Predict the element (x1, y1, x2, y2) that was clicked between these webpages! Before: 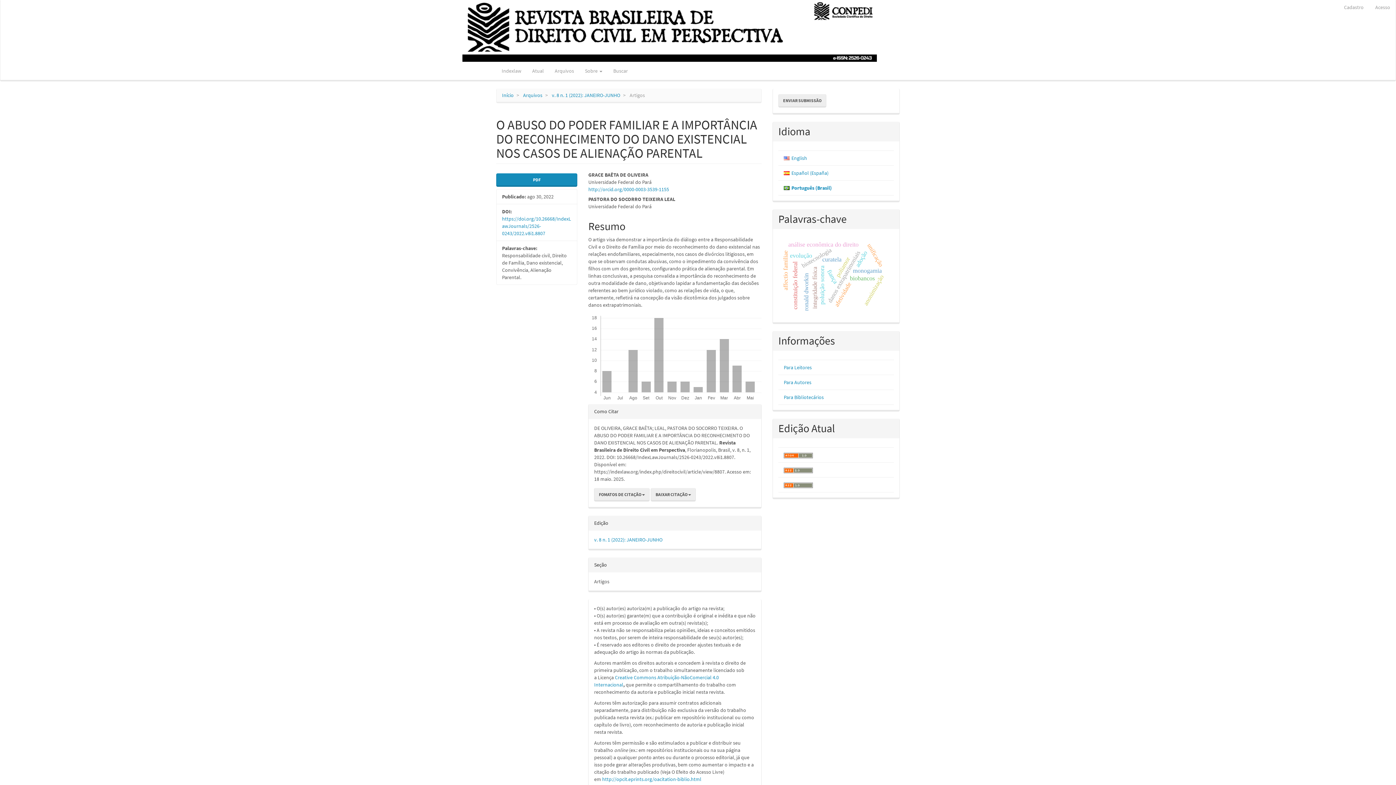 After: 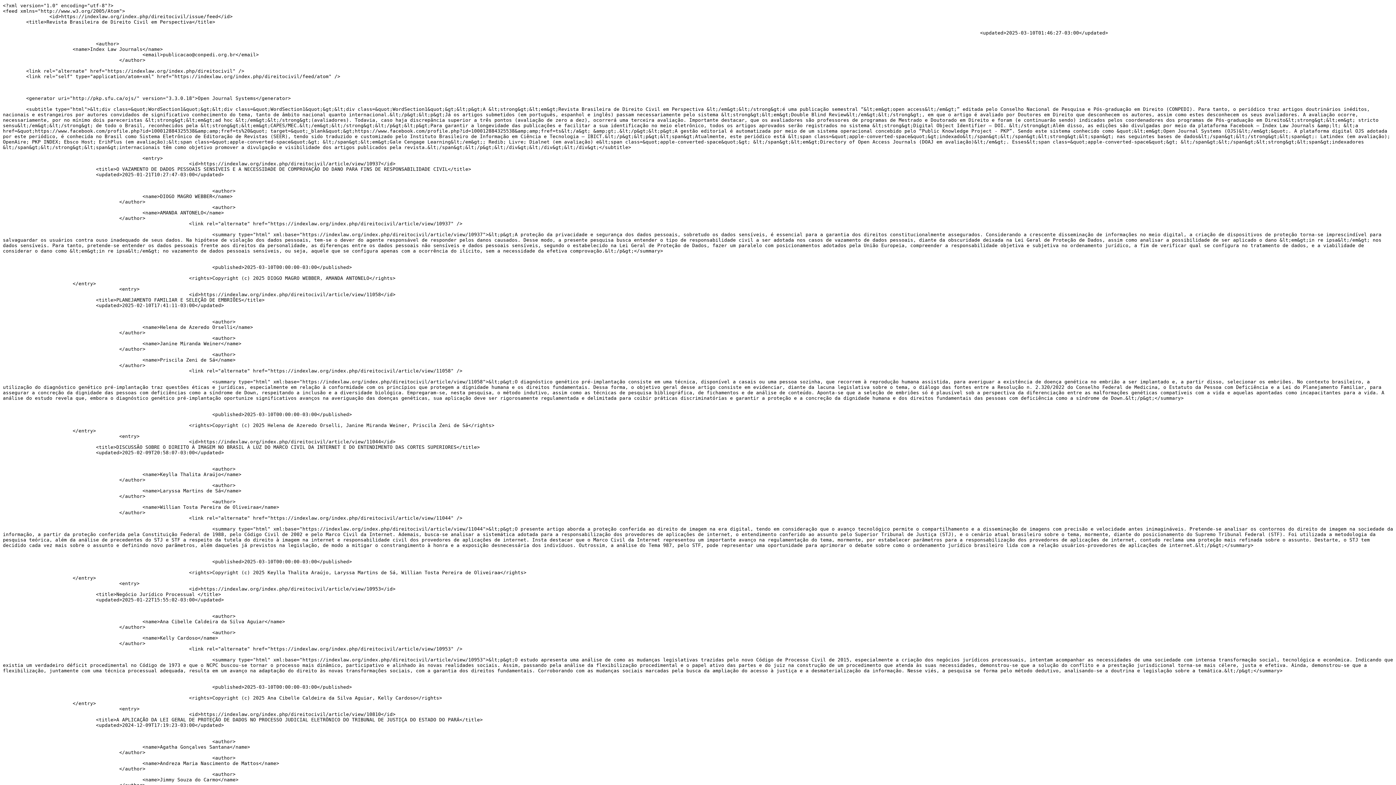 Action: bbox: (784, 452, 813, 458)